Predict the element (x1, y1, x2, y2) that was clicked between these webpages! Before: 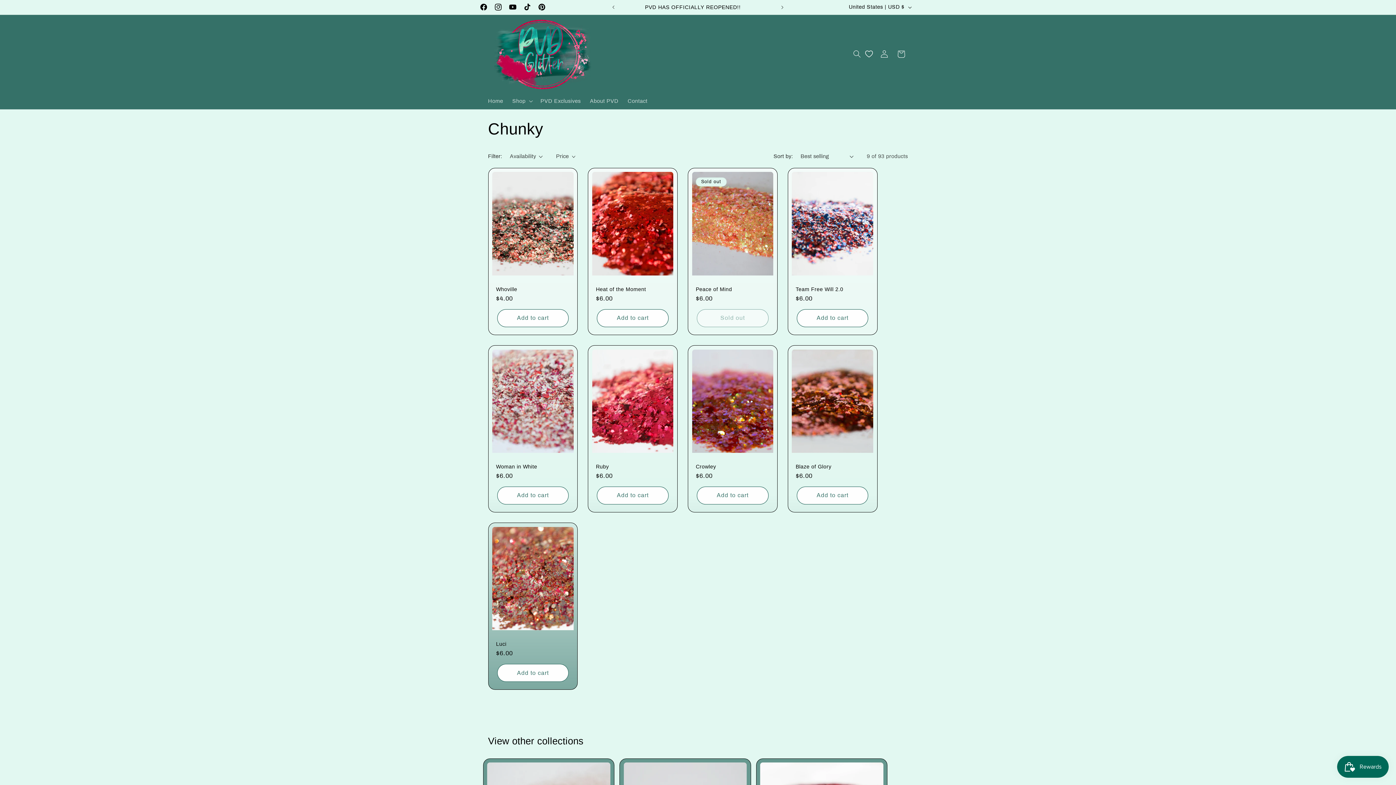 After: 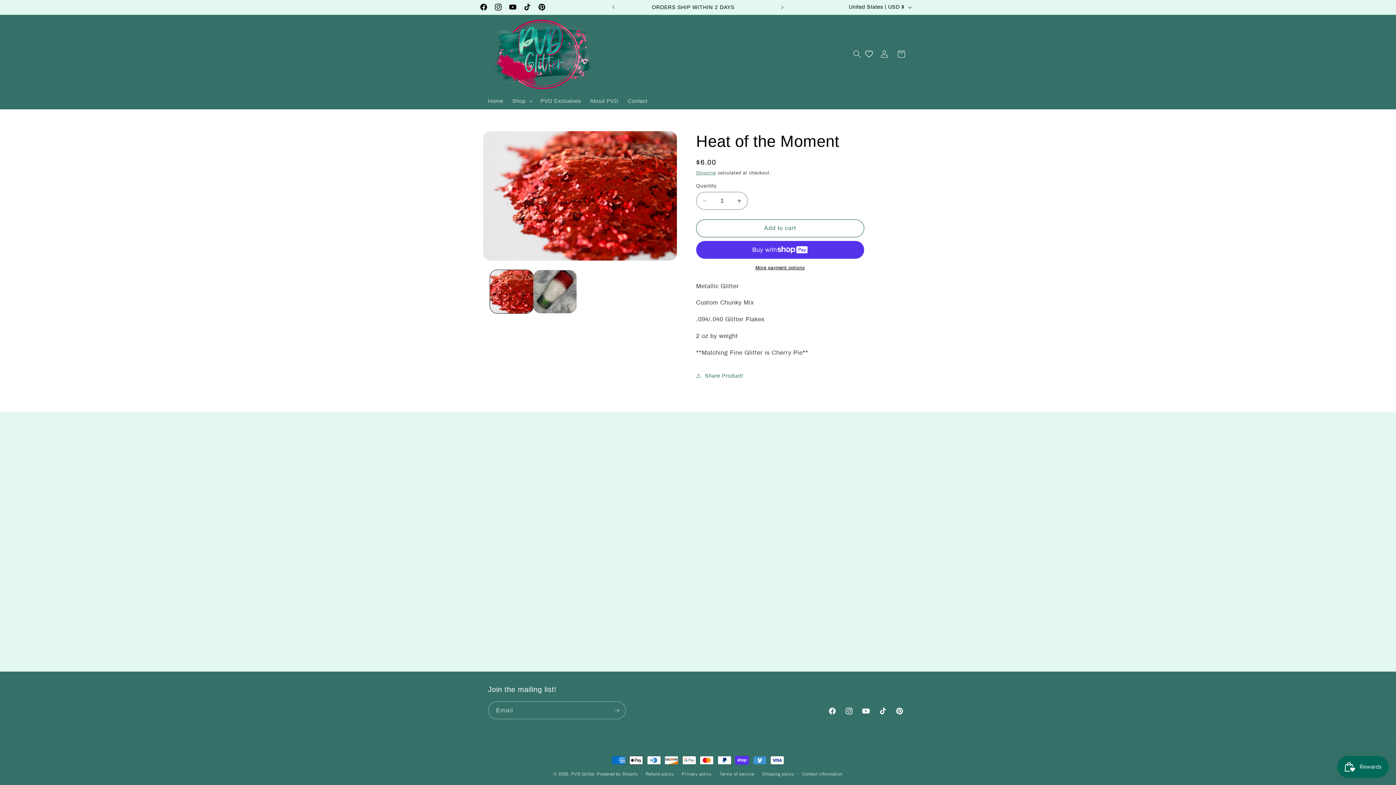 Action: label: Heat of the Moment bbox: (596, 286, 669, 292)